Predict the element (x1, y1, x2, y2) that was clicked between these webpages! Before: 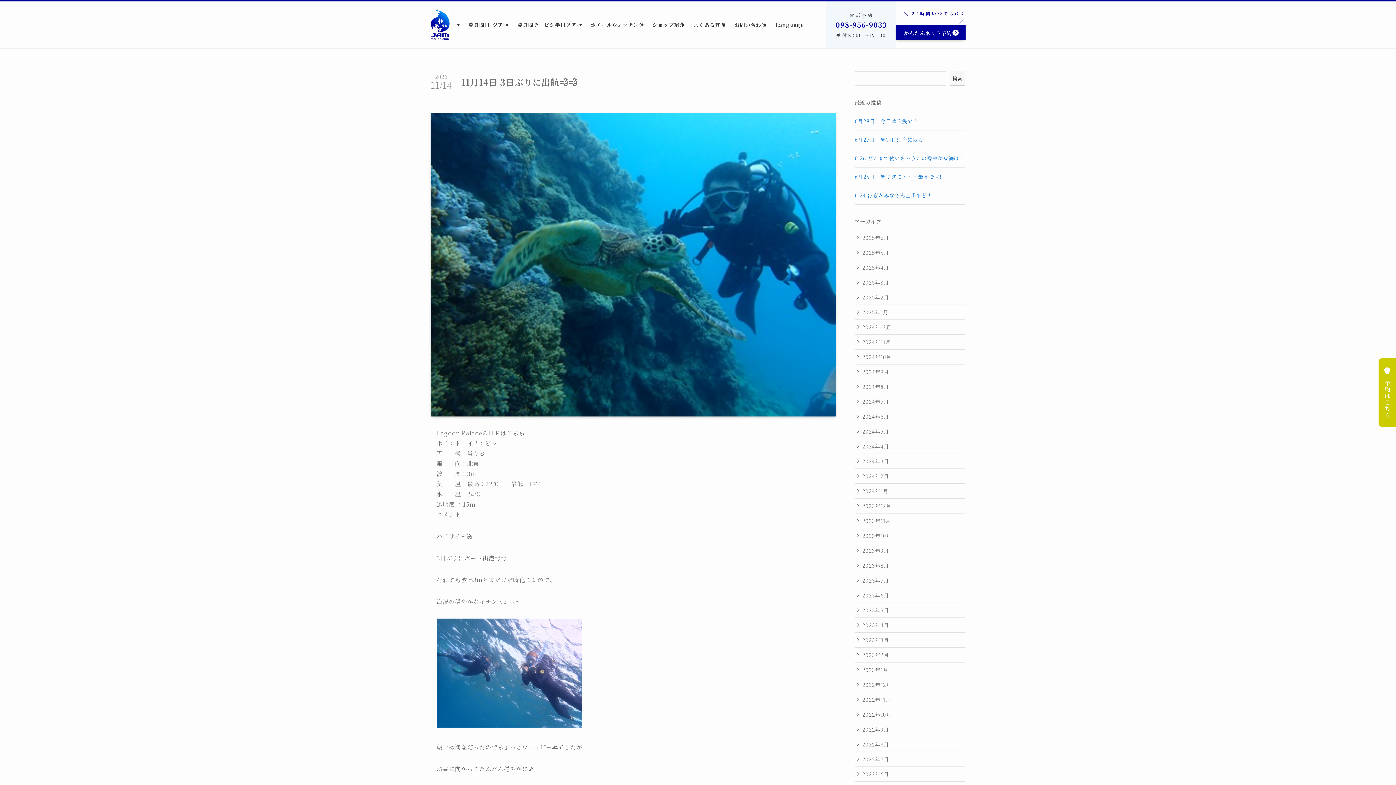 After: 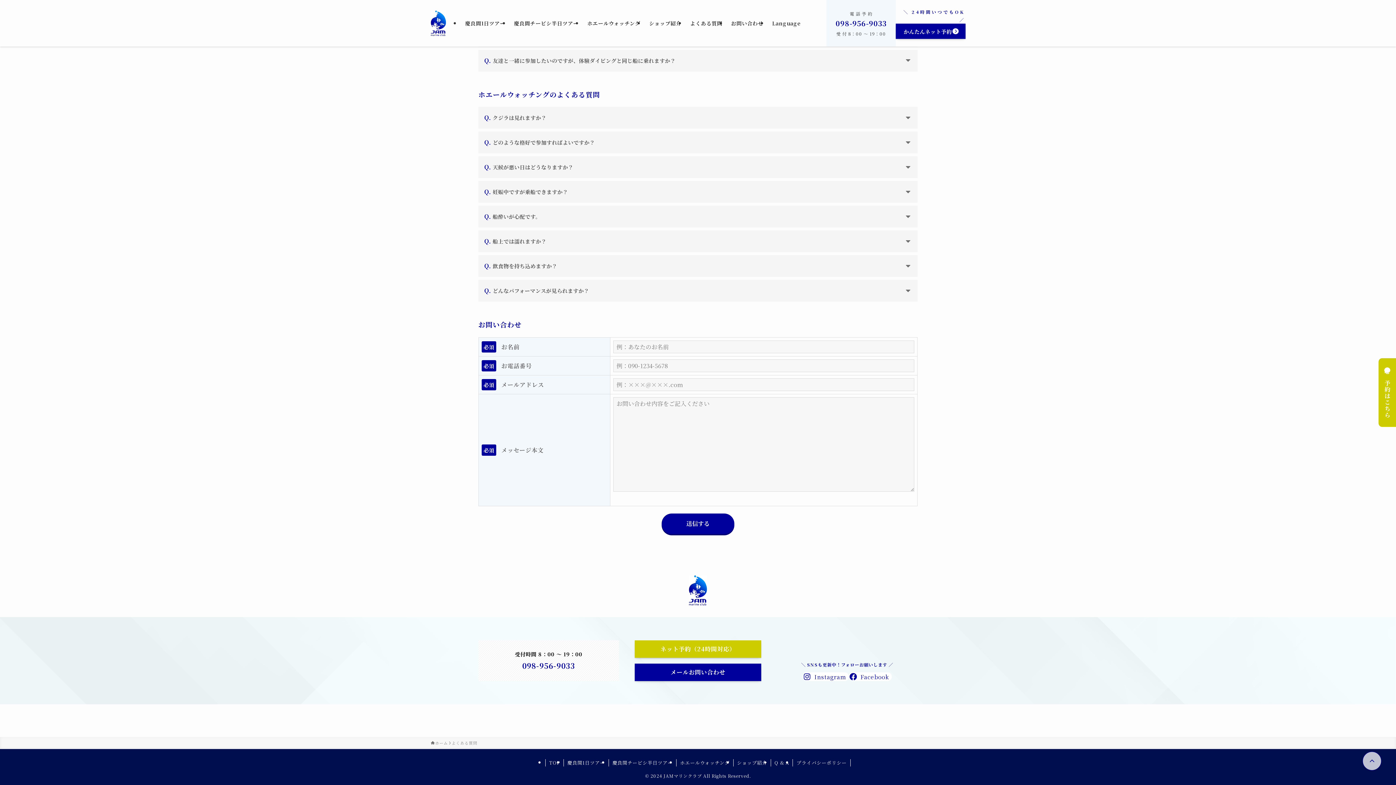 Action: label: お問い合わせ bbox: (730, 1, 771, 48)